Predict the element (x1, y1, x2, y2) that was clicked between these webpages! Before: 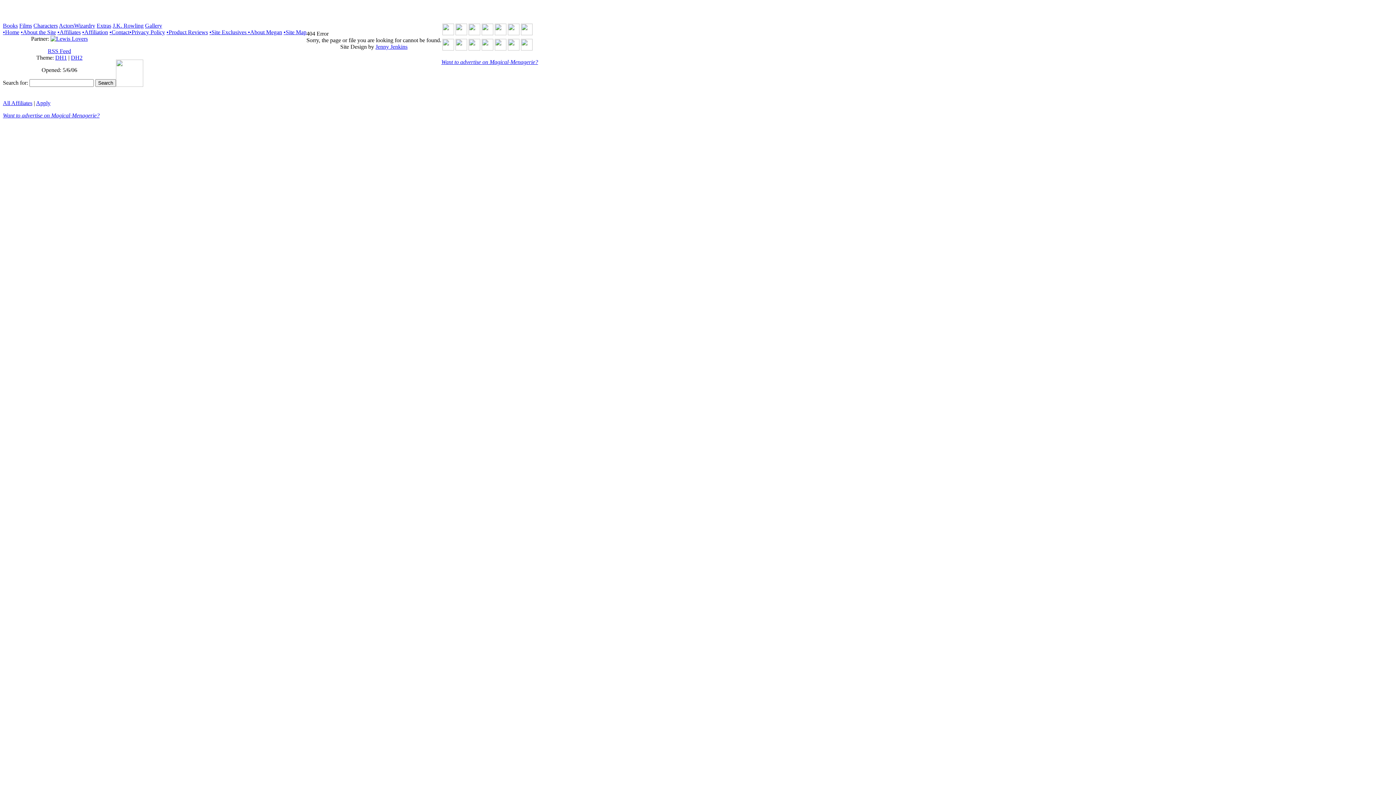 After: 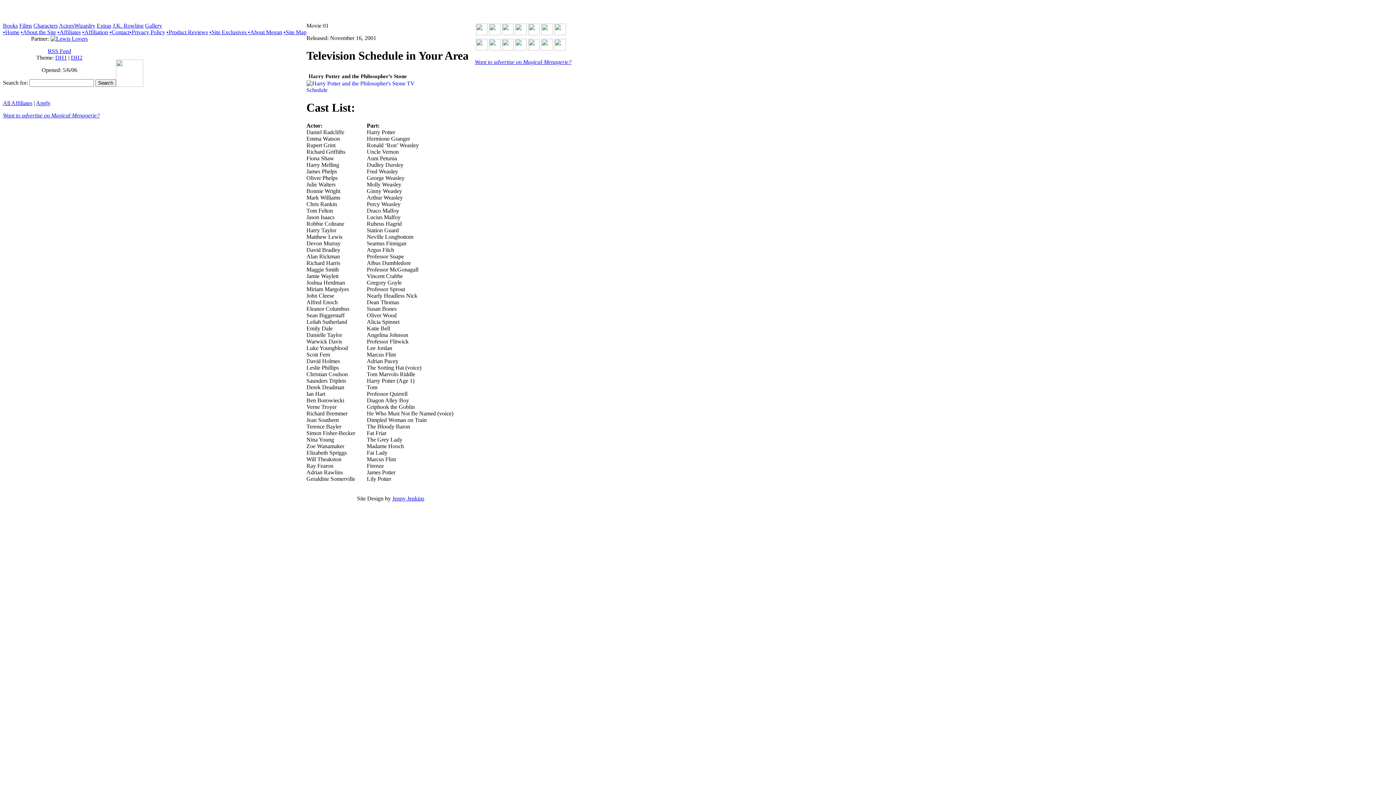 Action: bbox: (442, 45, 454, 51)